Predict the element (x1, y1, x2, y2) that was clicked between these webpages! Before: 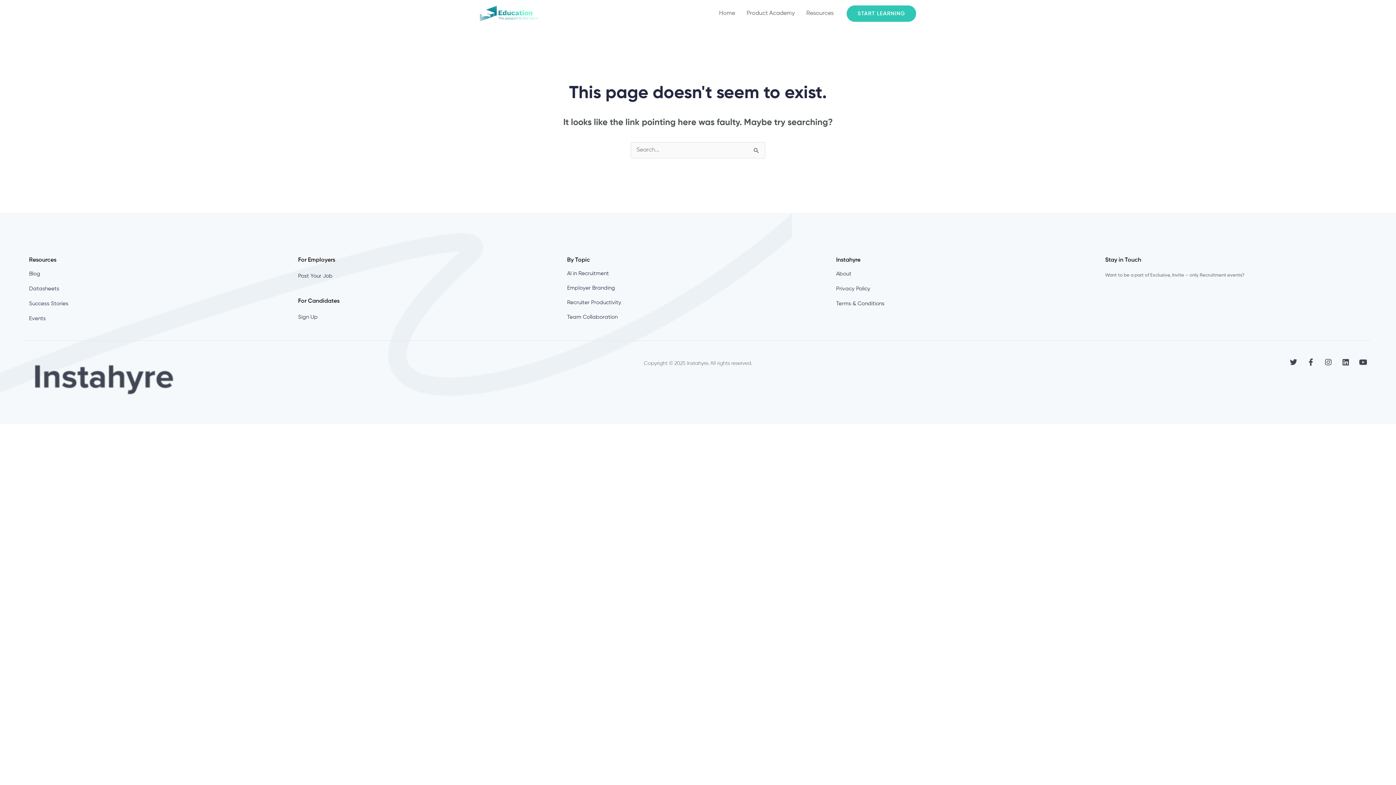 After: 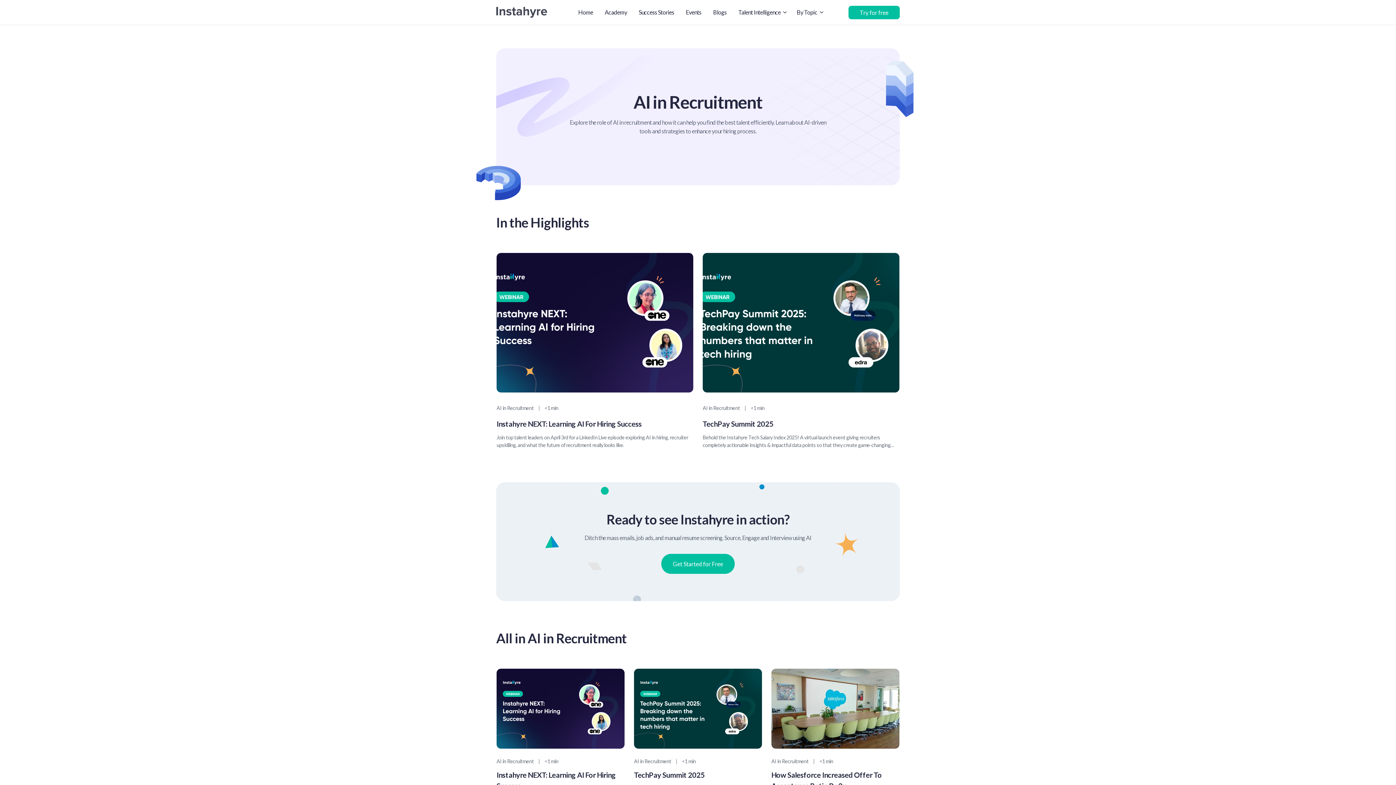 Action: label: AI in Recruitment bbox: (567, 270, 609, 276)